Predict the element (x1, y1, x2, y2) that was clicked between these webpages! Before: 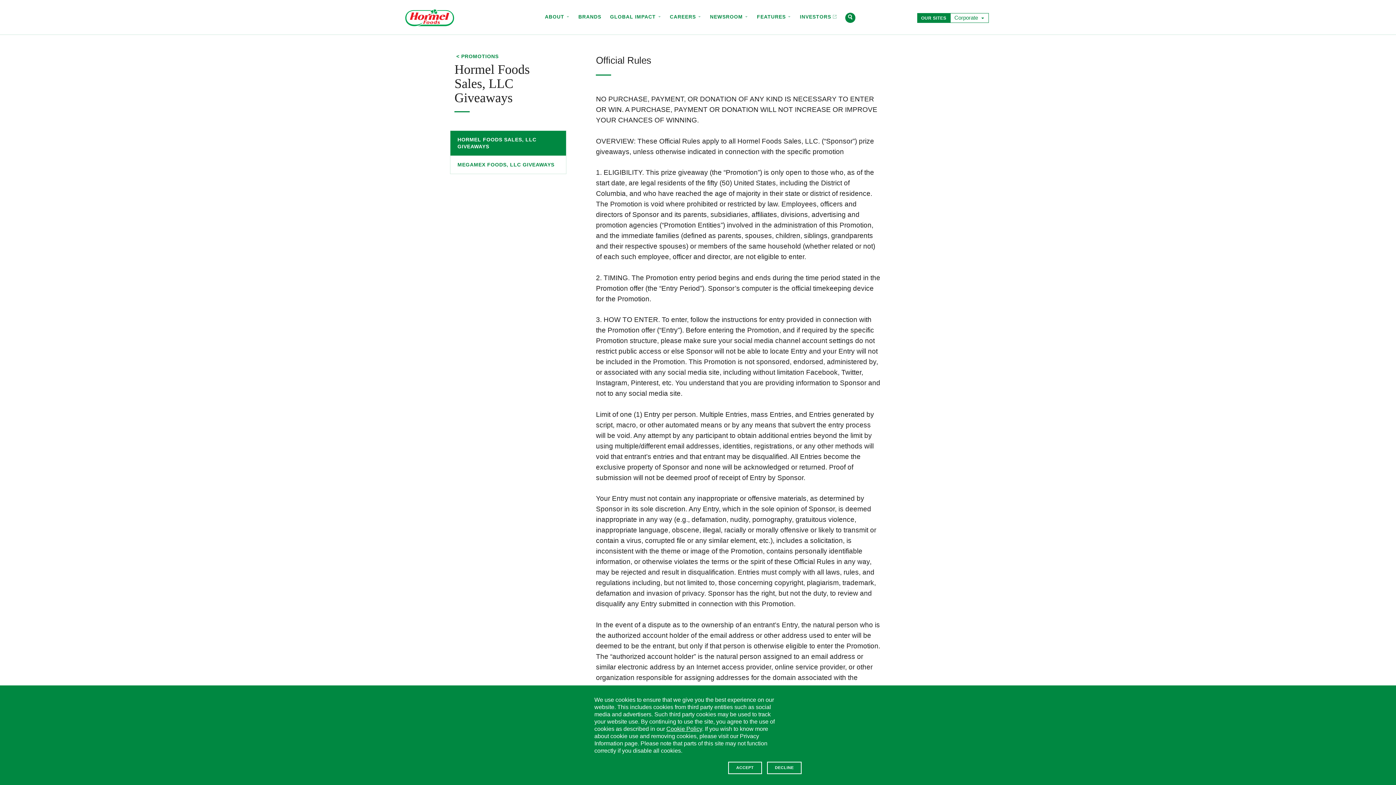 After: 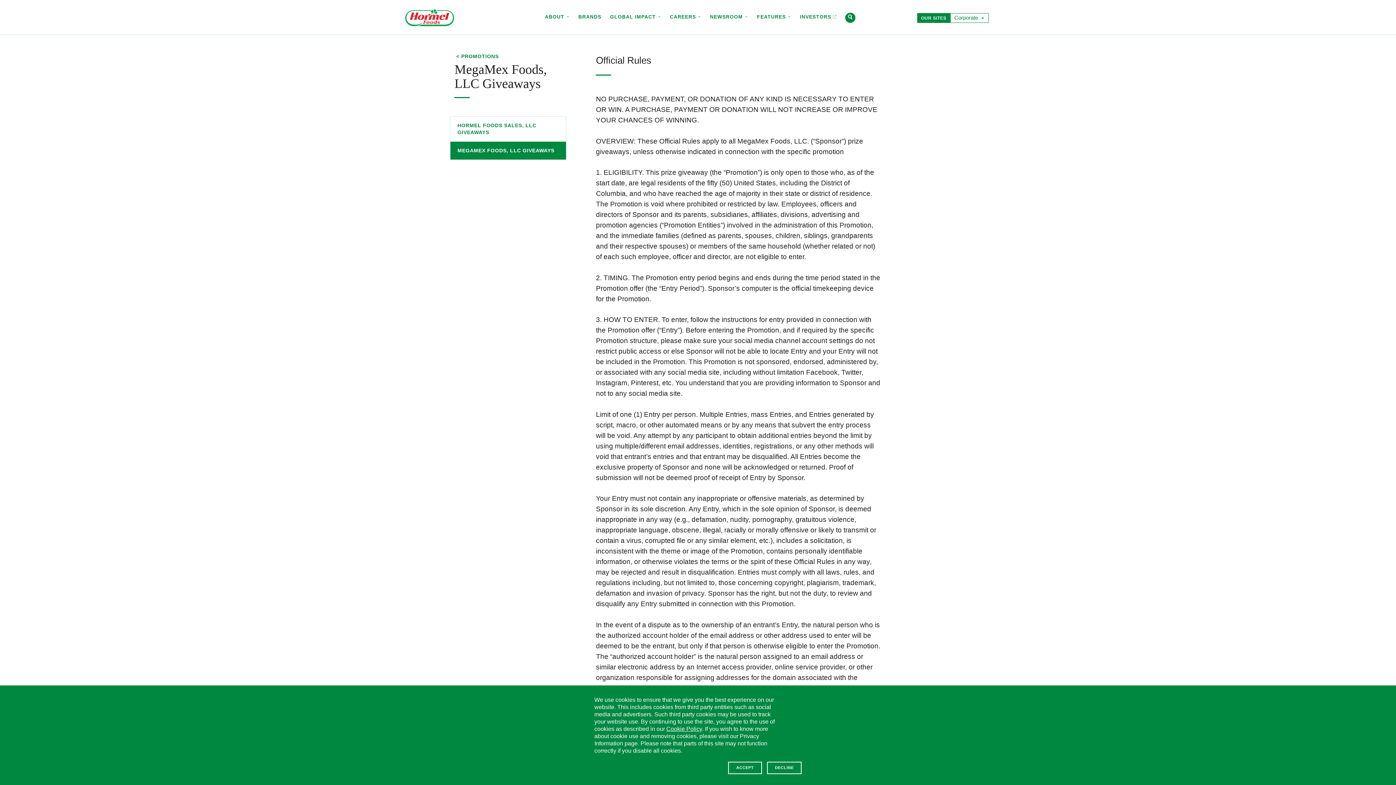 Action: label: MEGAMEX FOODS, LLC GIVEAWAYS bbox: (450, 156, 566, 174)